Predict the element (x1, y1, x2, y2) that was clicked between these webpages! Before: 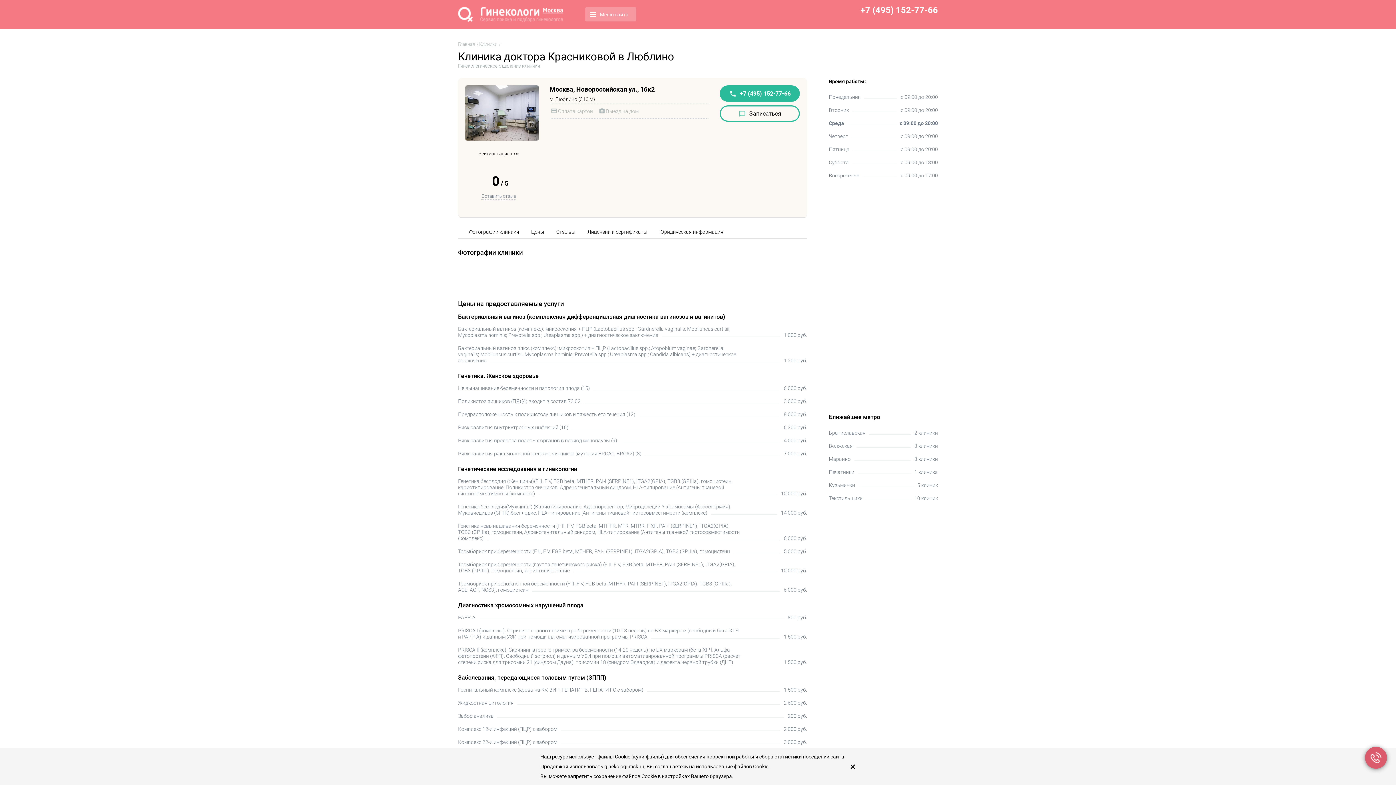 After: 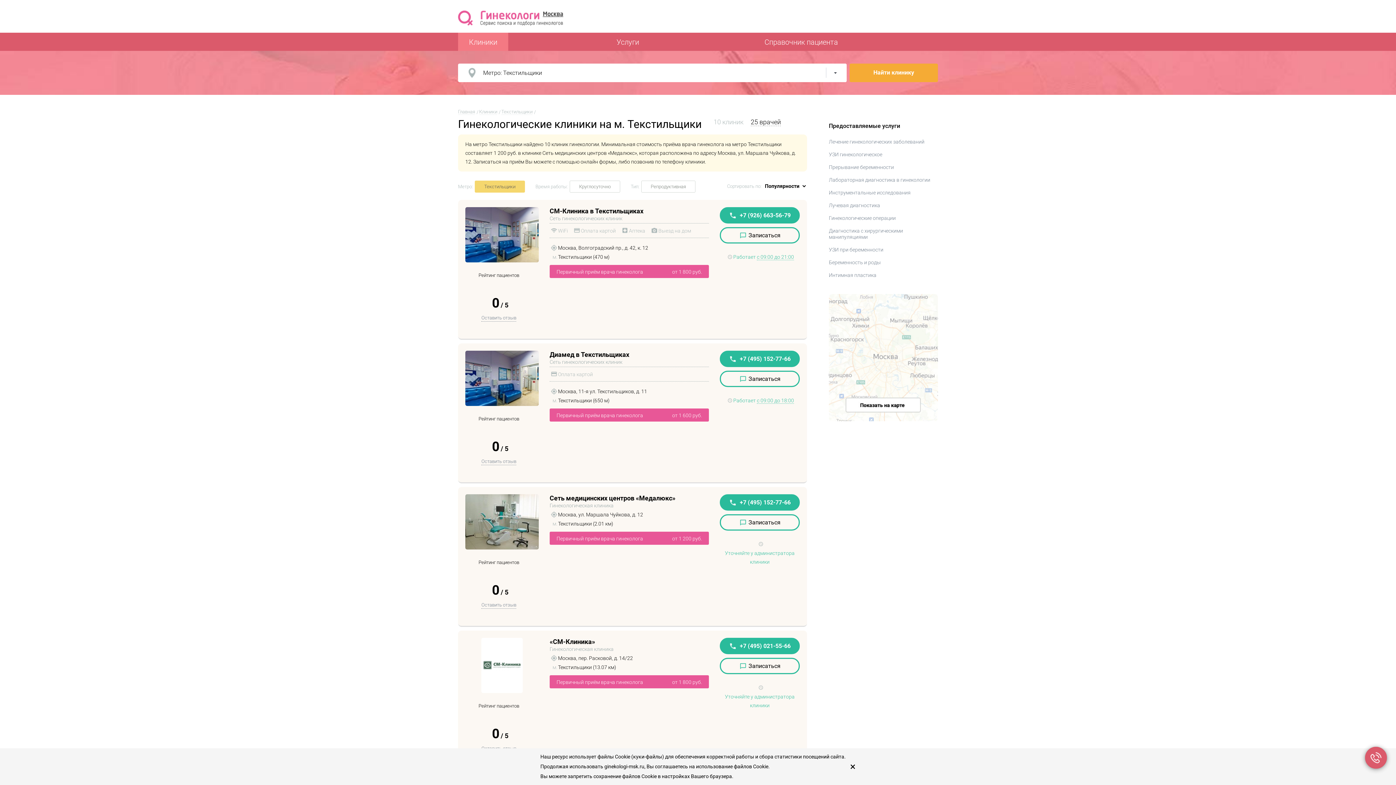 Action: label: 10 клиник bbox: (914, 495, 938, 501)